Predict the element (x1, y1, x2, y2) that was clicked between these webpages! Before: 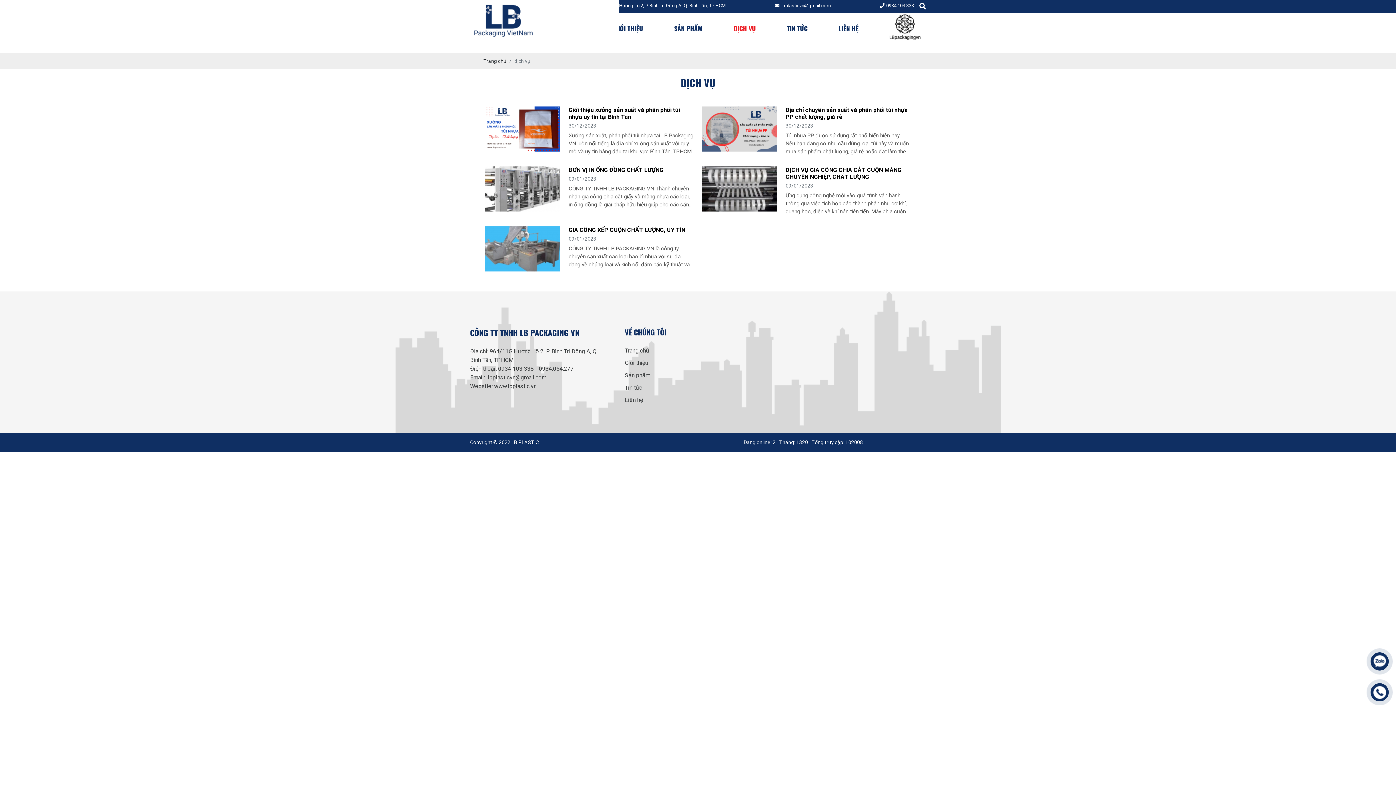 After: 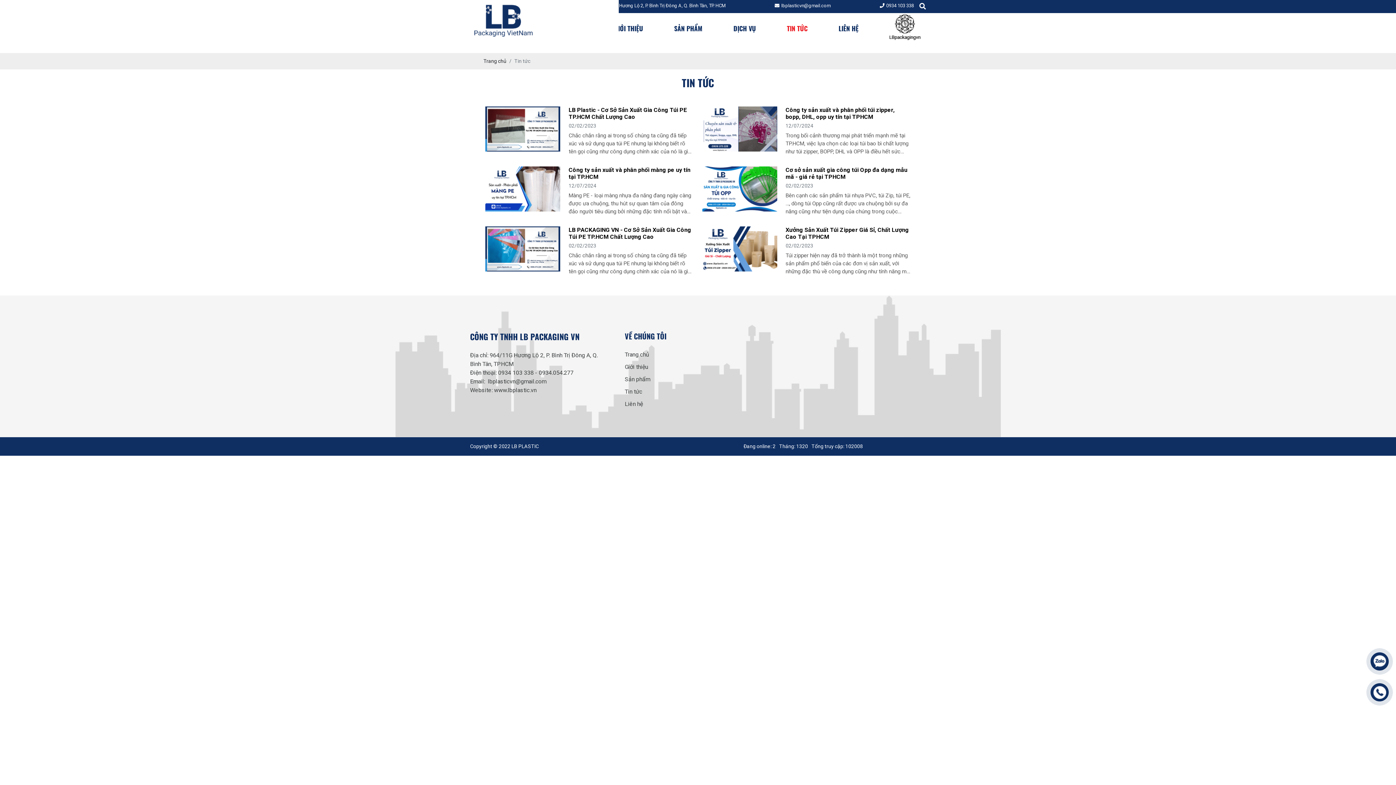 Action: bbox: (624, 384, 642, 391) label: Tin tức